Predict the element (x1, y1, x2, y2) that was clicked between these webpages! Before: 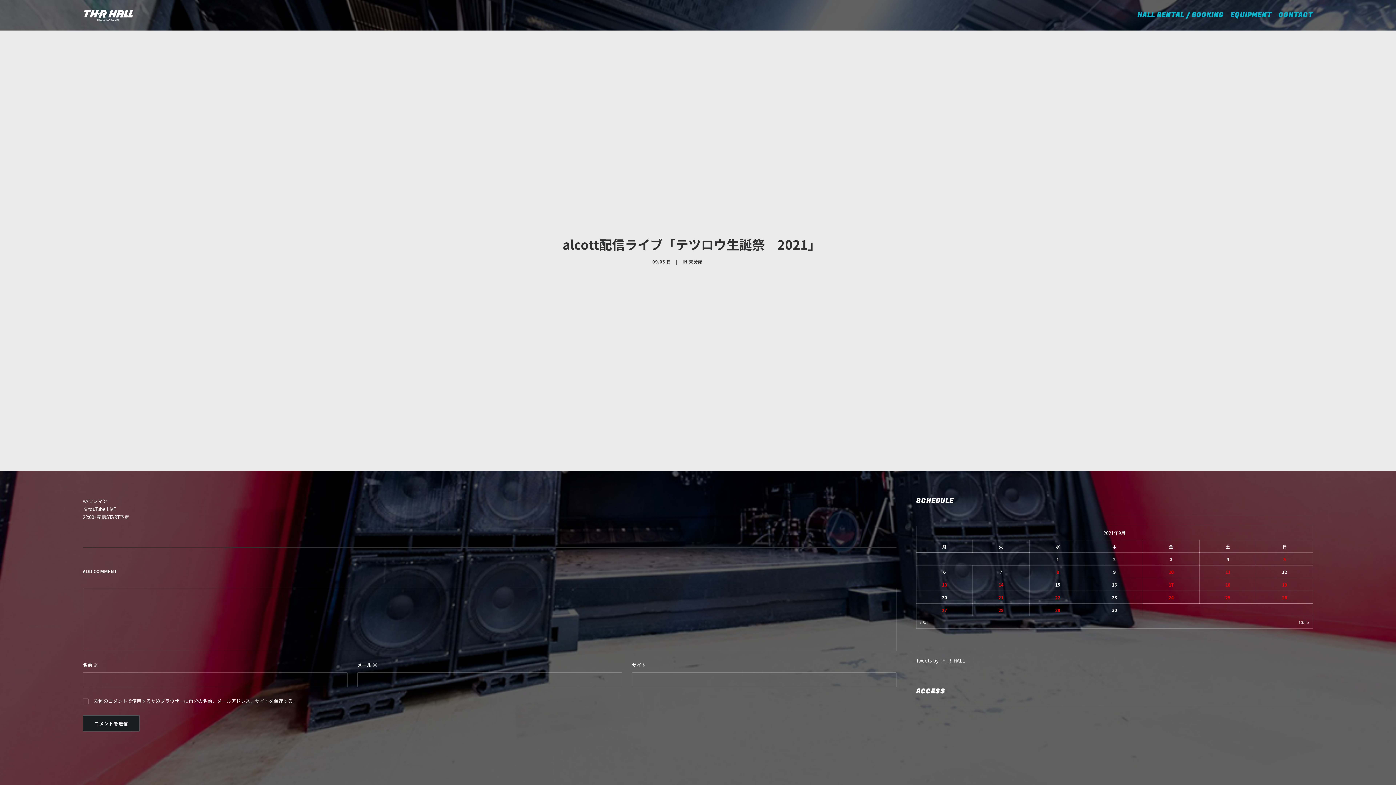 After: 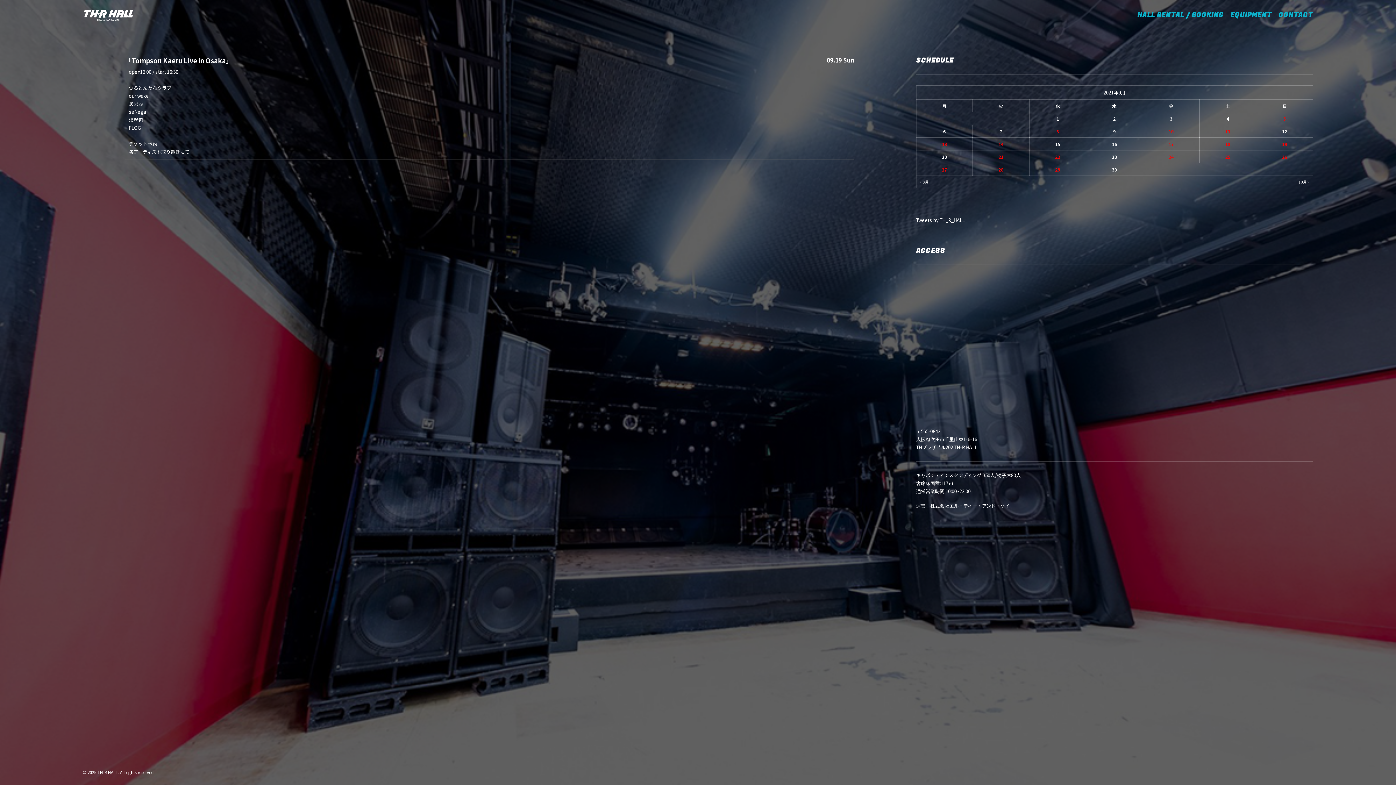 Action: label: 2021年9月19日 に投稿を公開 bbox: (1282, 581, 1287, 588)